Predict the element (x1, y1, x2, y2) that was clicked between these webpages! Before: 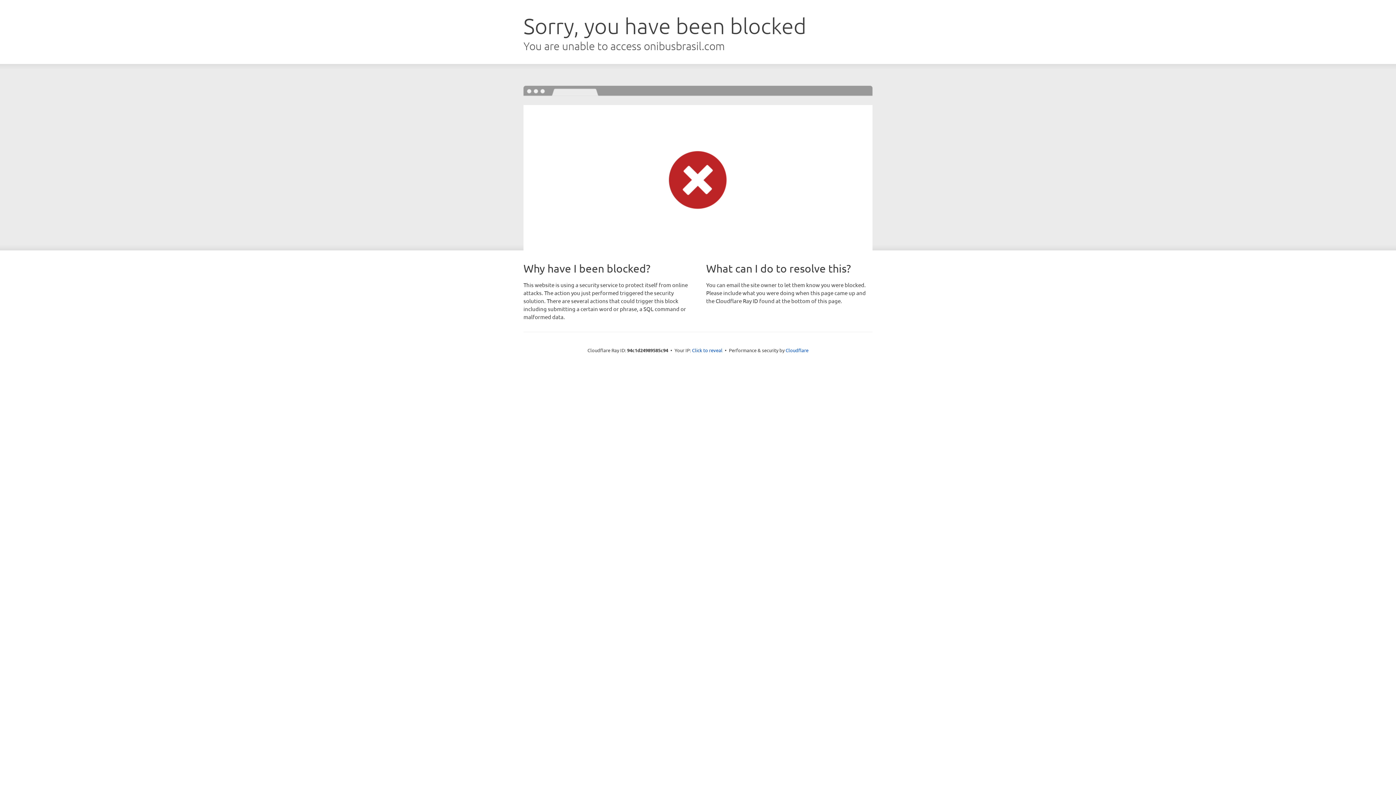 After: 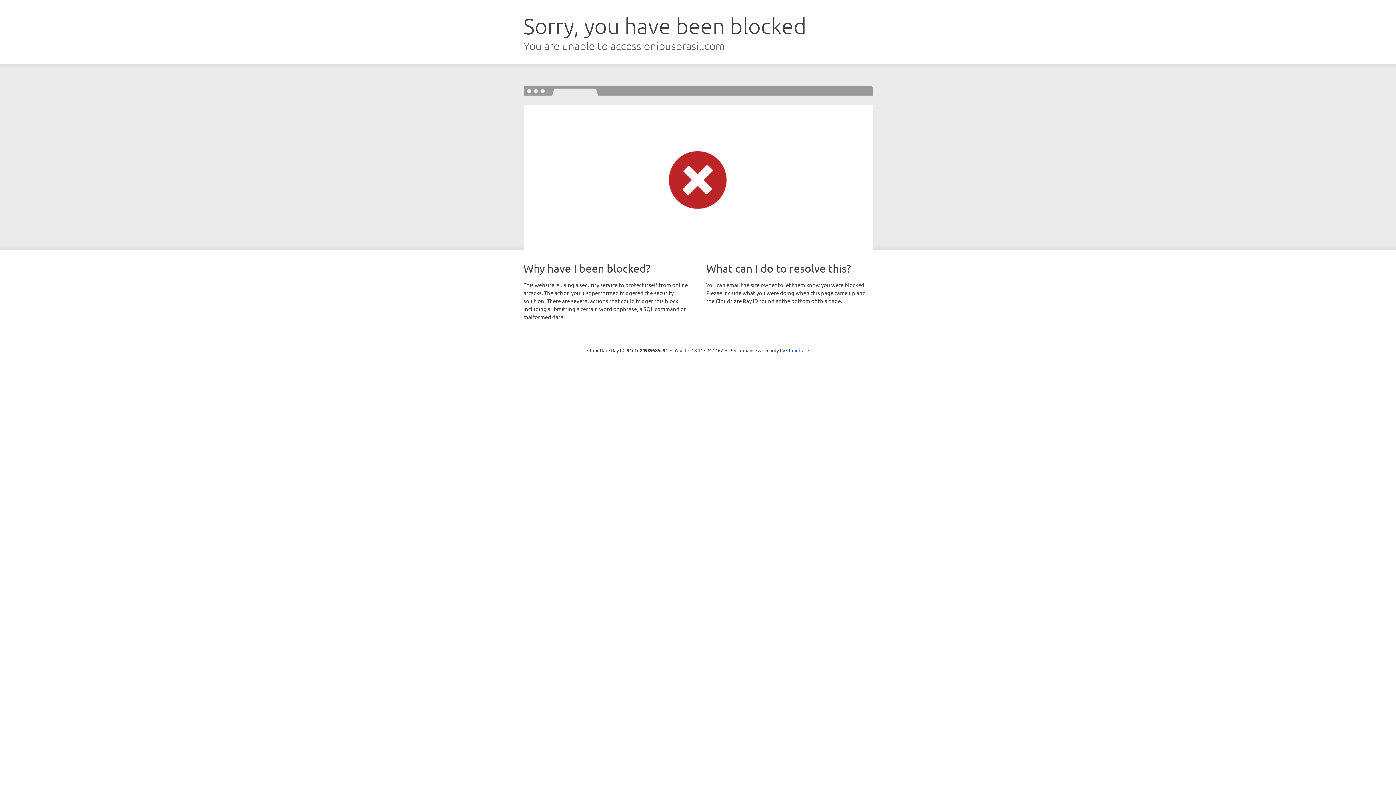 Action: label: Click to reveal bbox: (692, 346, 722, 353)